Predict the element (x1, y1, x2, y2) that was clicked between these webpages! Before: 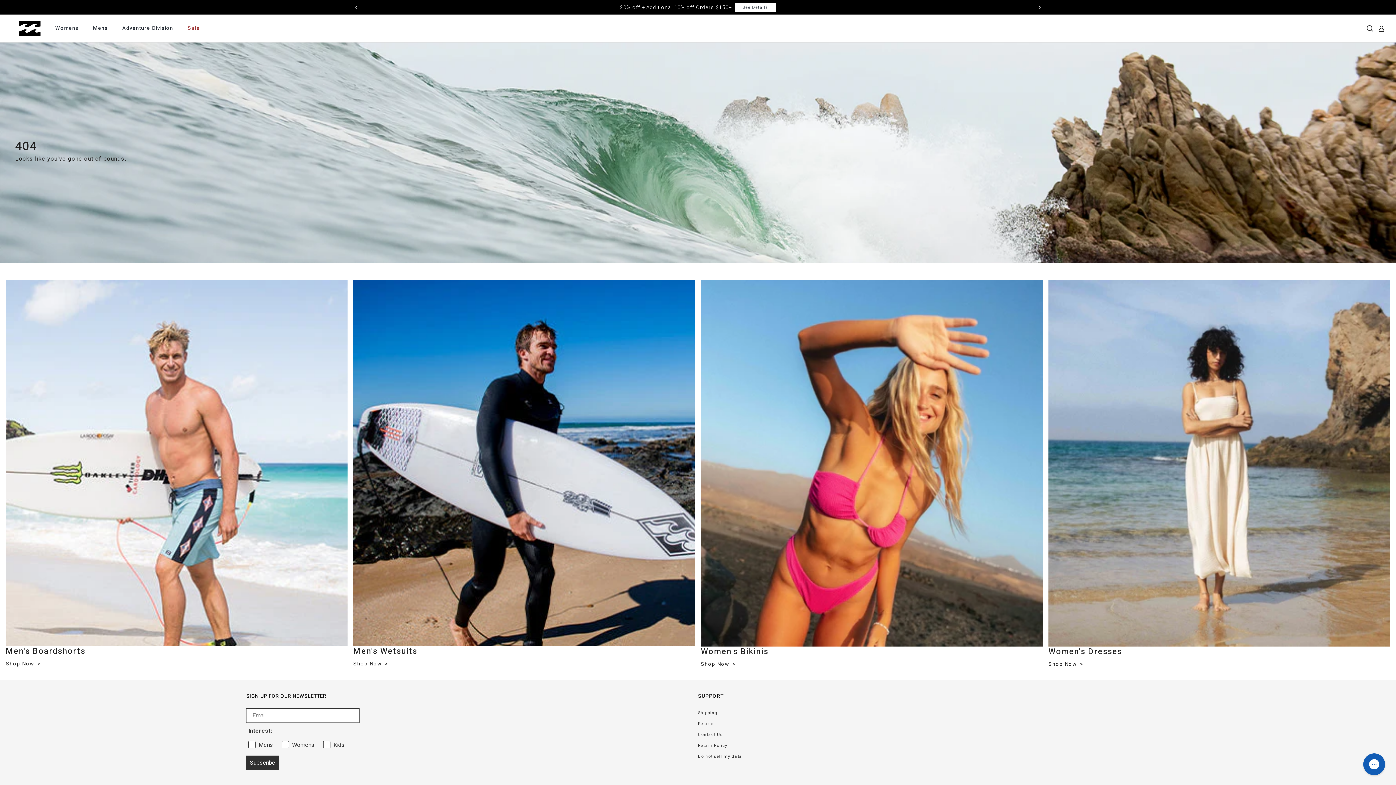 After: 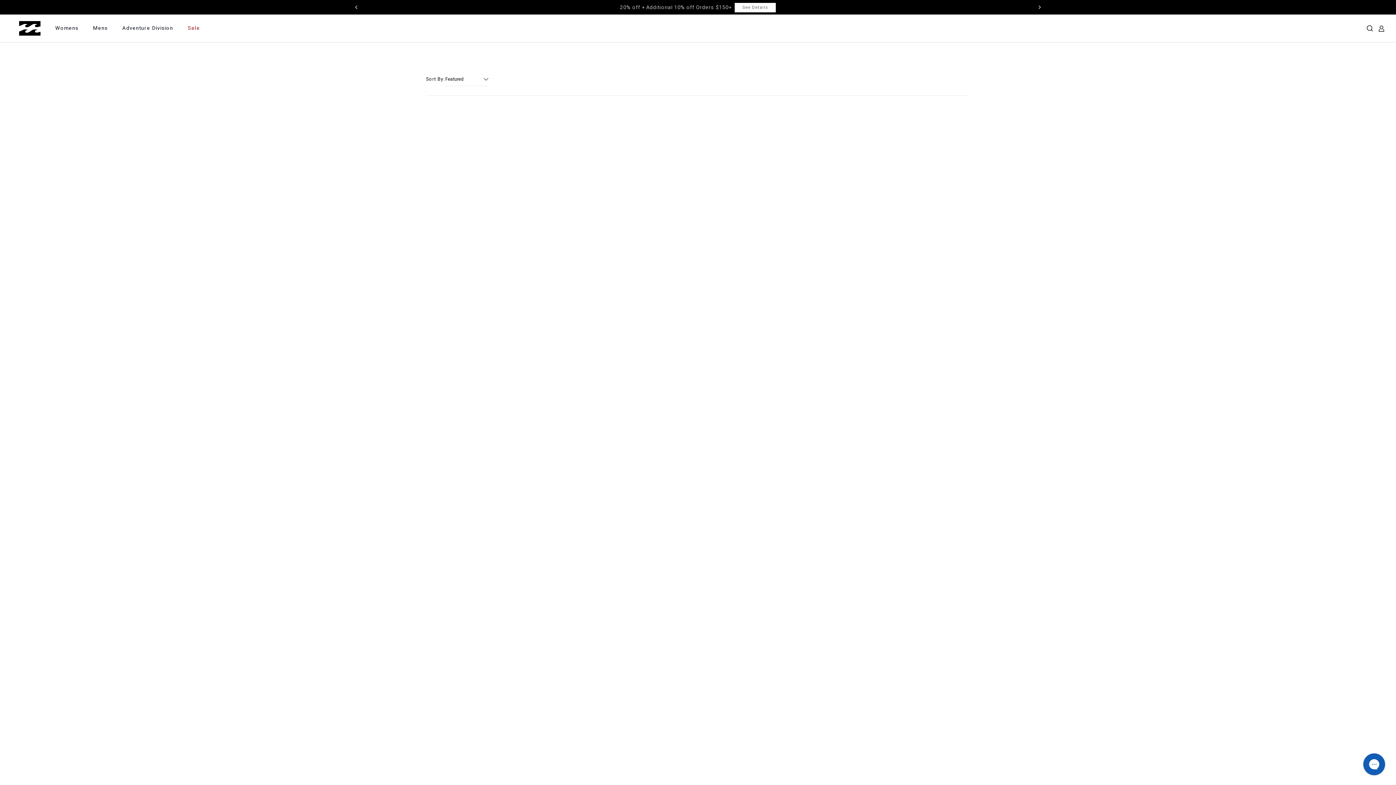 Action: bbox: (701, 280, 1042, 668) label: Women's Bikinis
Shop Now 